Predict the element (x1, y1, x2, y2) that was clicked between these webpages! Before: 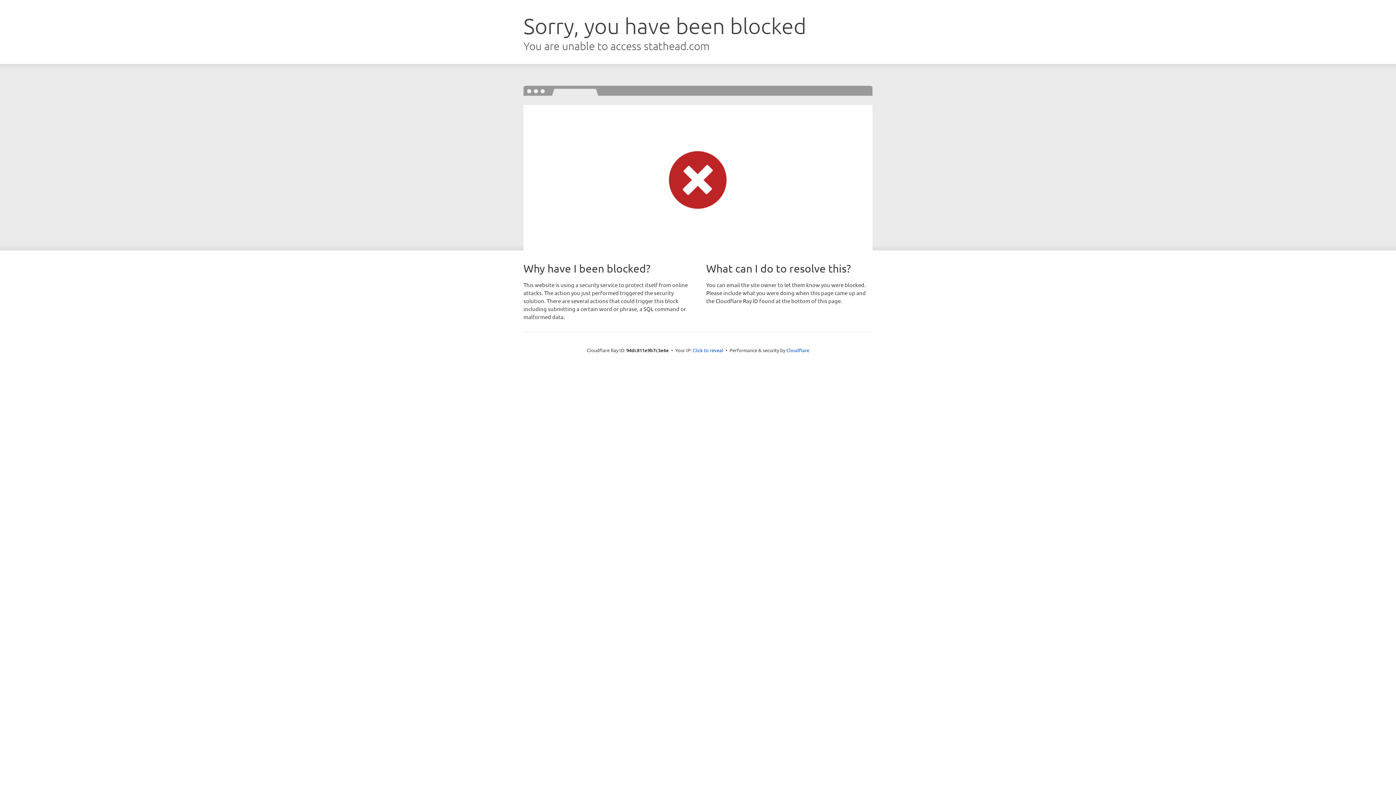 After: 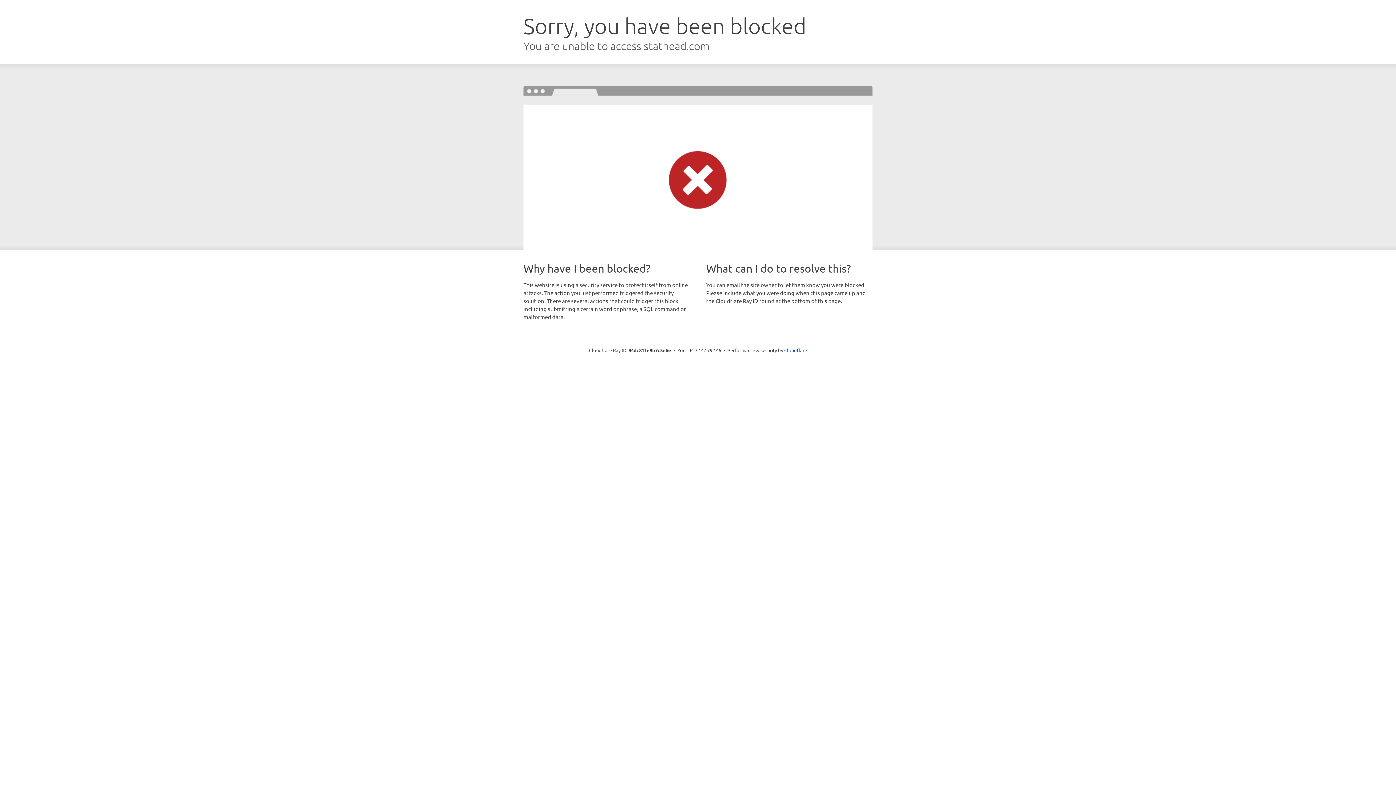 Action: label: Click to reveal bbox: (692, 346, 723, 353)